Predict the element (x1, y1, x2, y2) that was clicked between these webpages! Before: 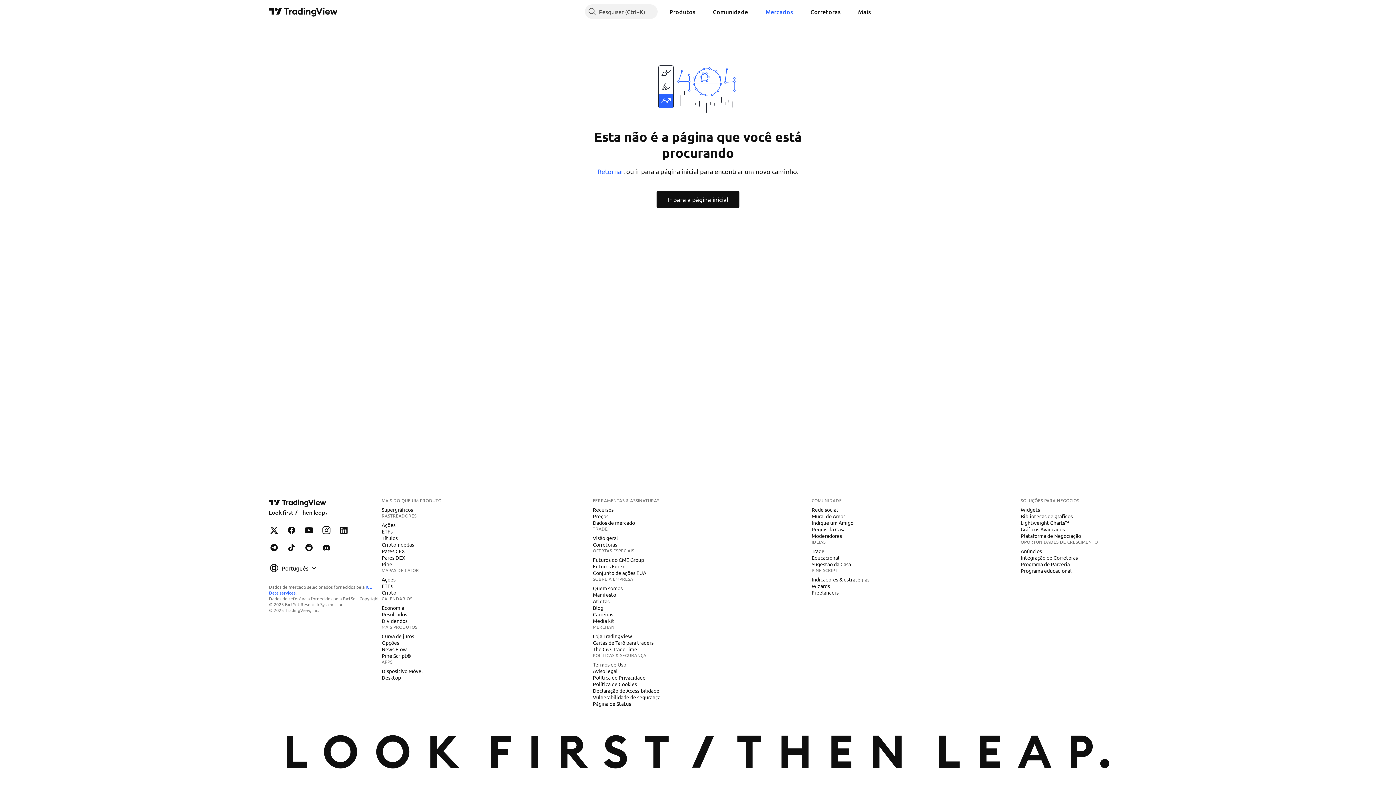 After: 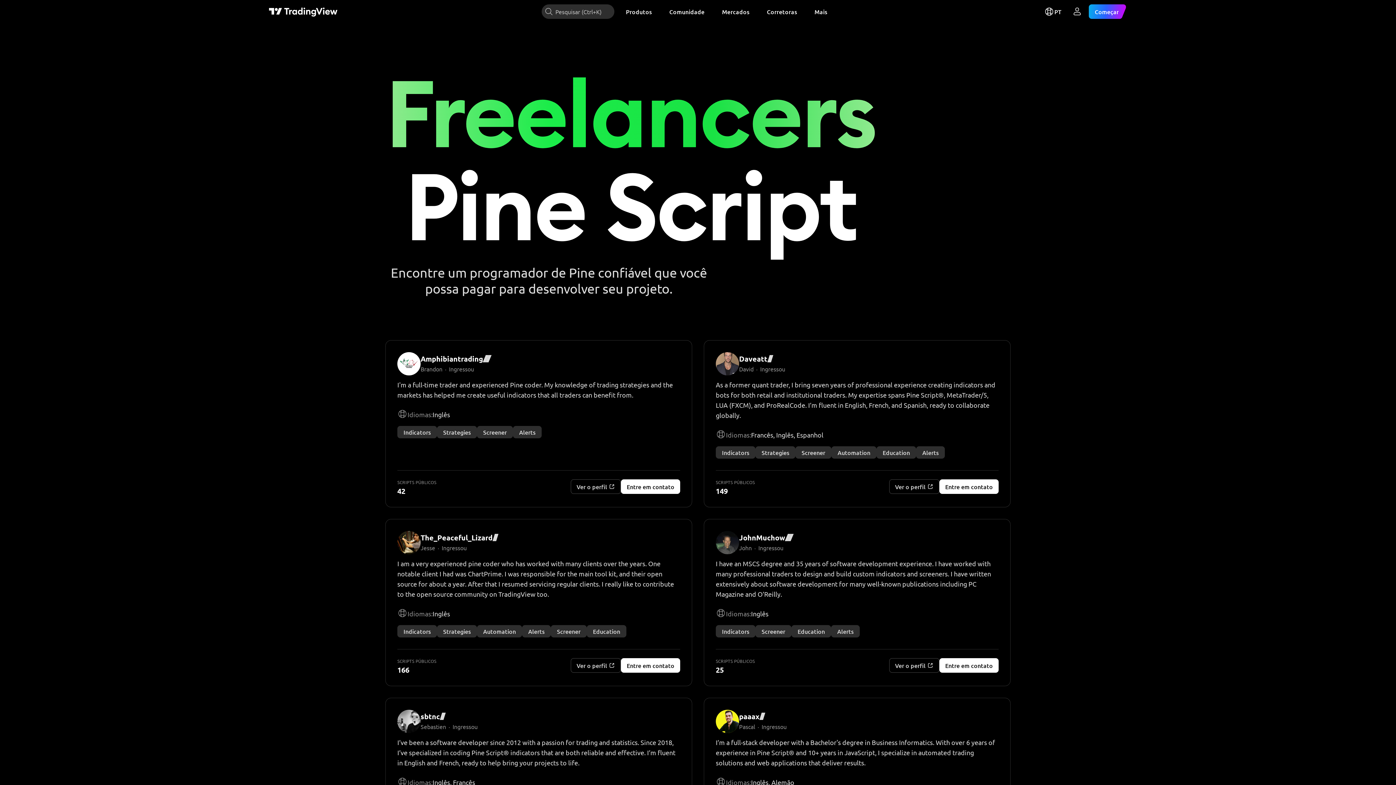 Action: bbox: (809, 589, 841, 596) label: Freelancers